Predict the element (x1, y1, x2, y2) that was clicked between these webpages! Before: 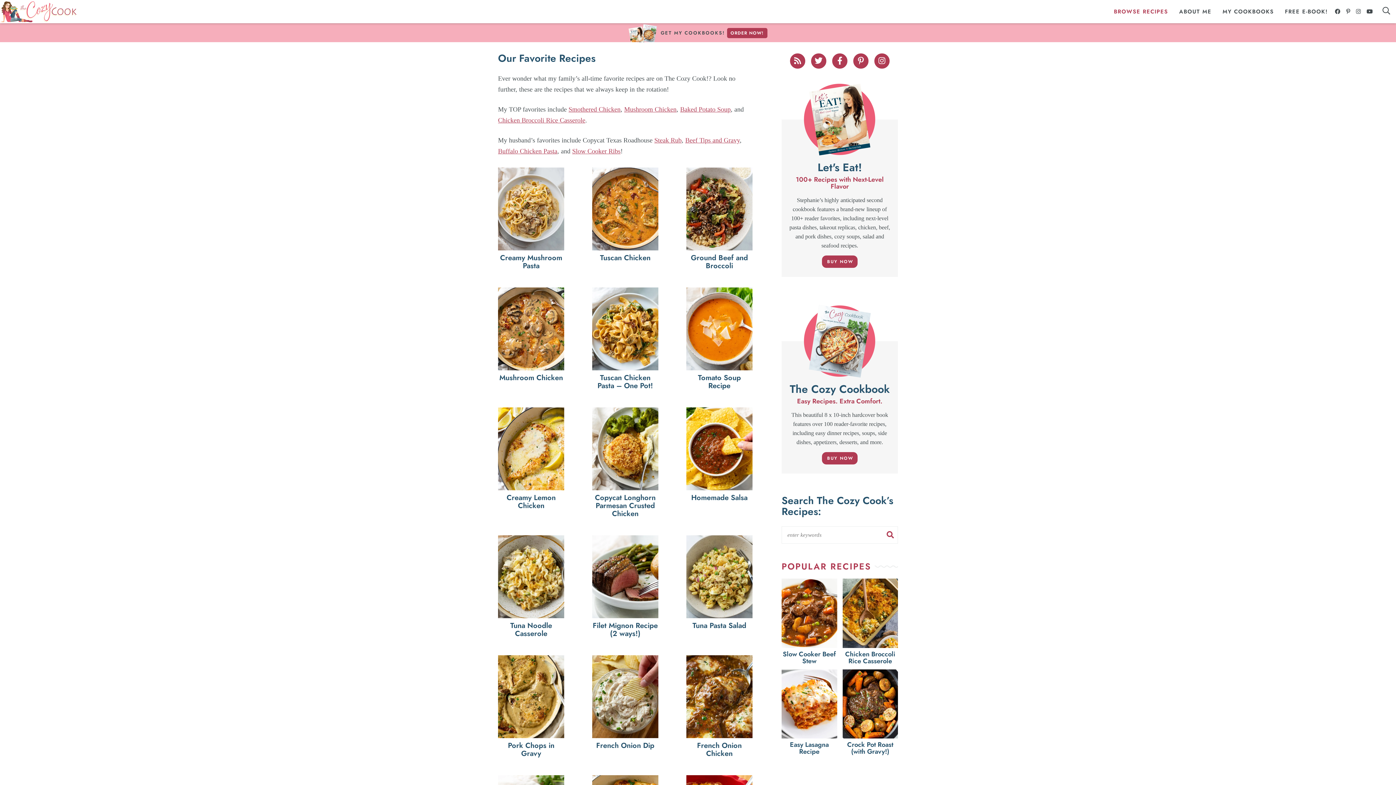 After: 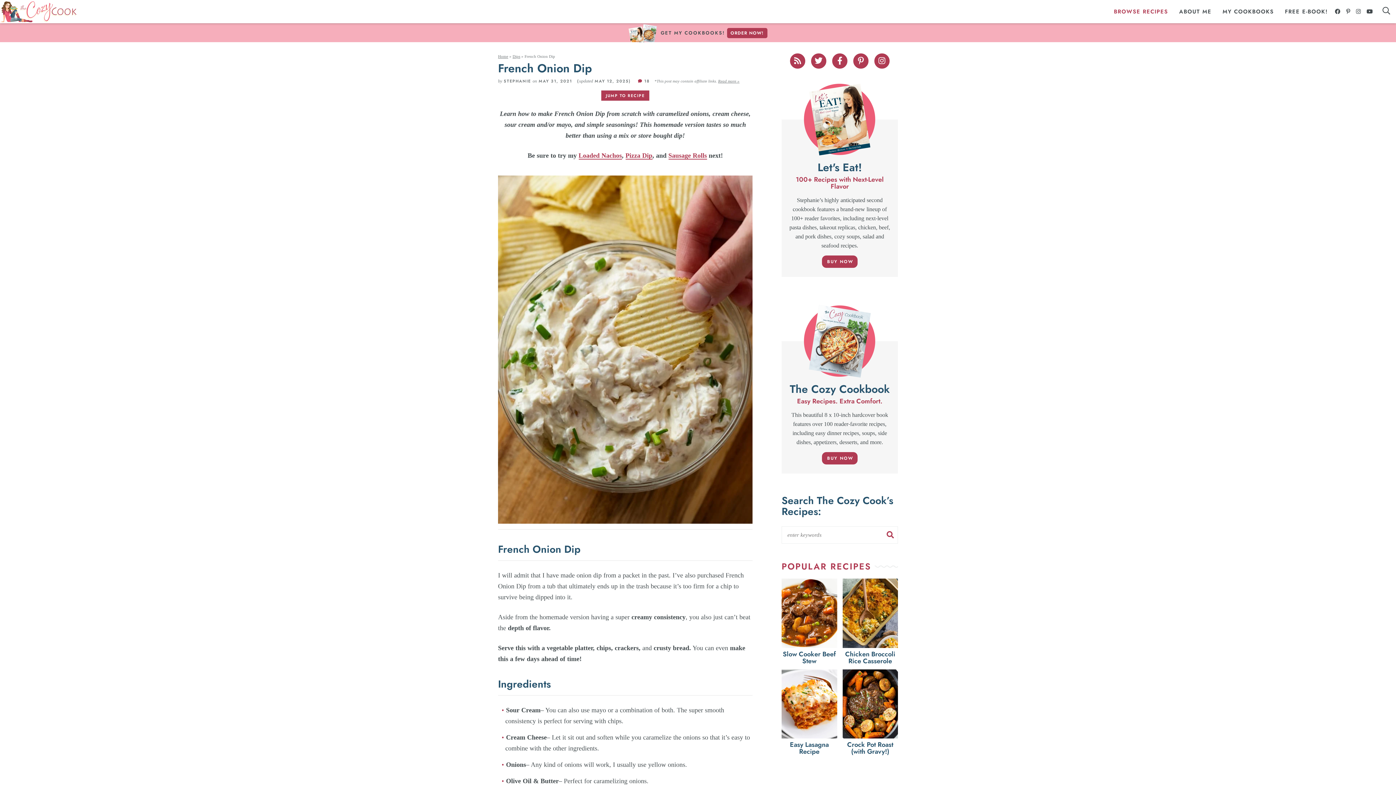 Action: bbox: (592, 655, 658, 750) label: French Onion Dip